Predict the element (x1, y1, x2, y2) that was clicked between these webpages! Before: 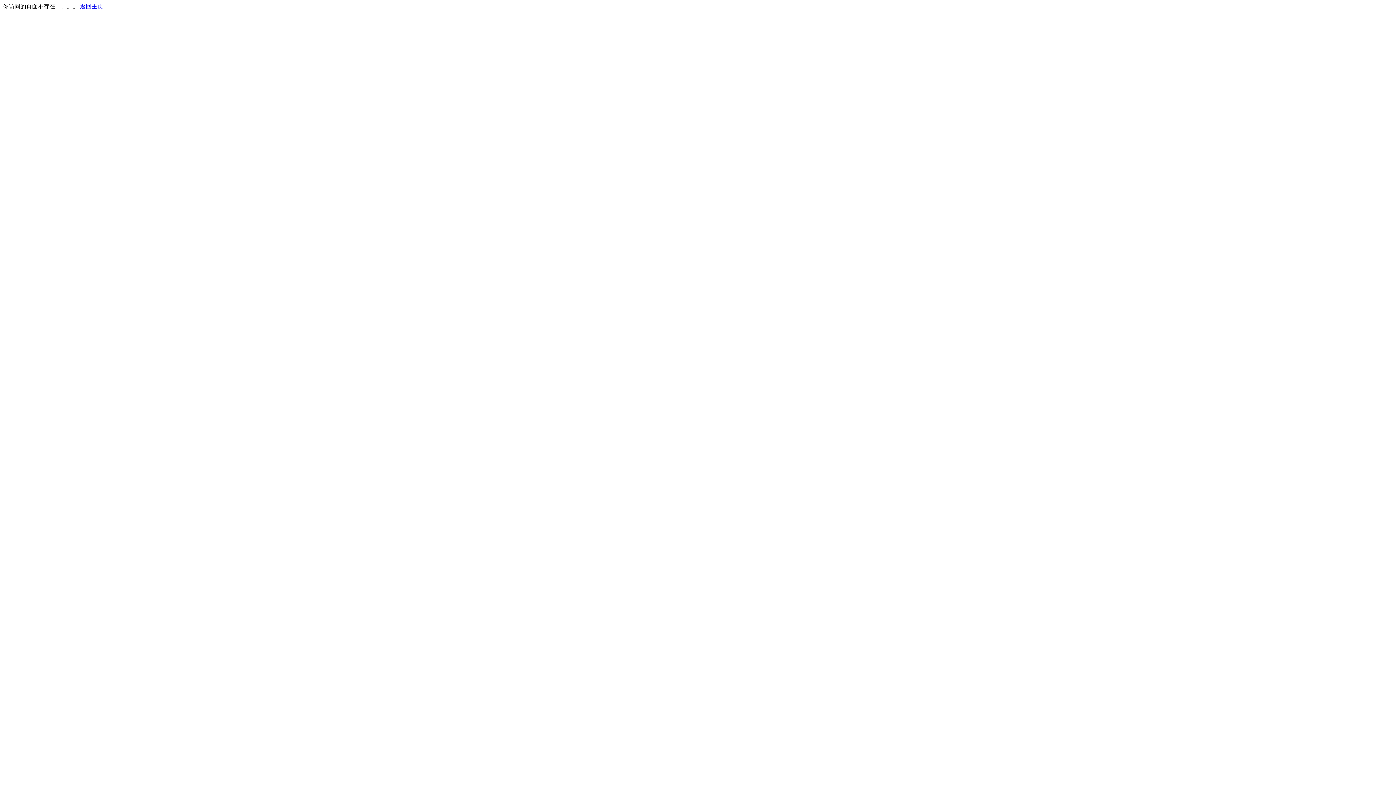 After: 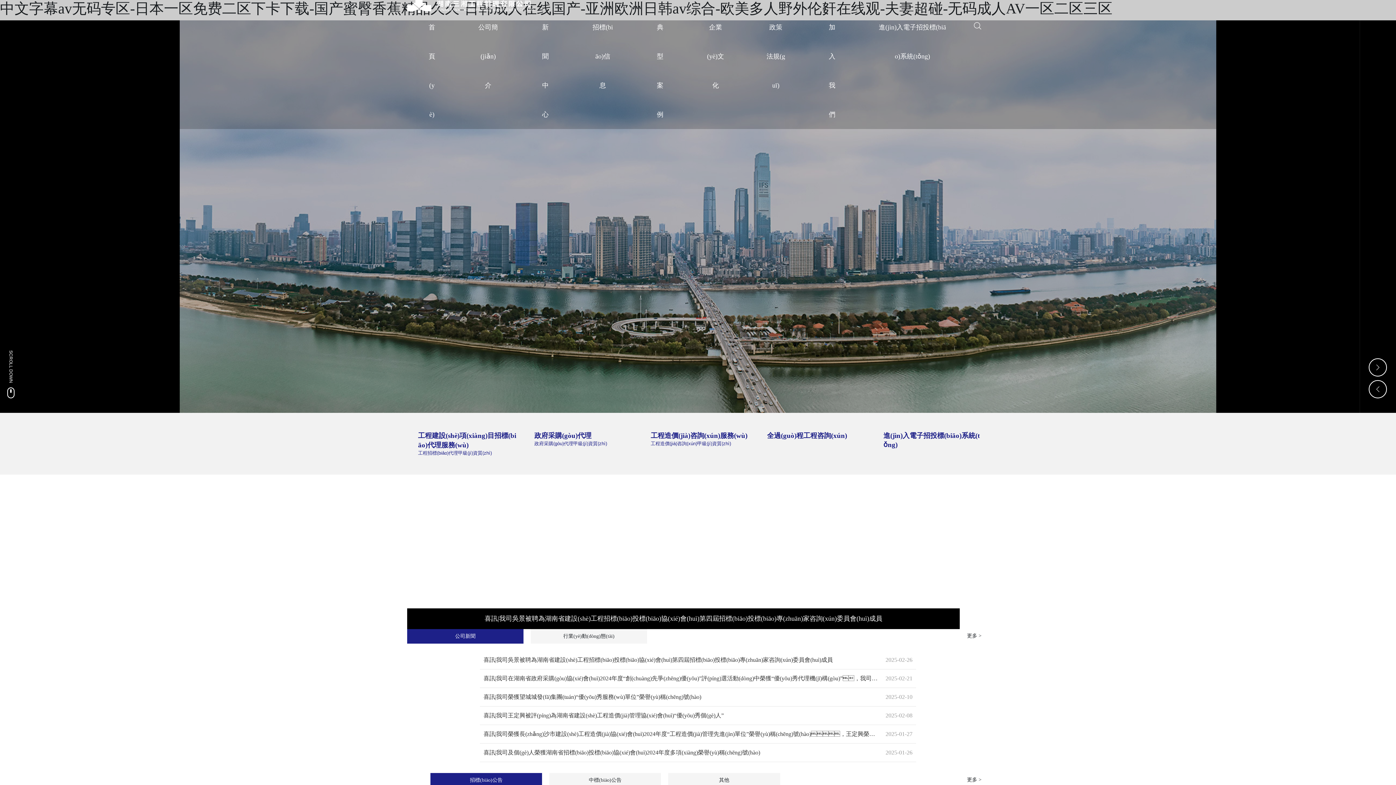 Action: label: 返回主页 bbox: (80, 3, 103, 9)